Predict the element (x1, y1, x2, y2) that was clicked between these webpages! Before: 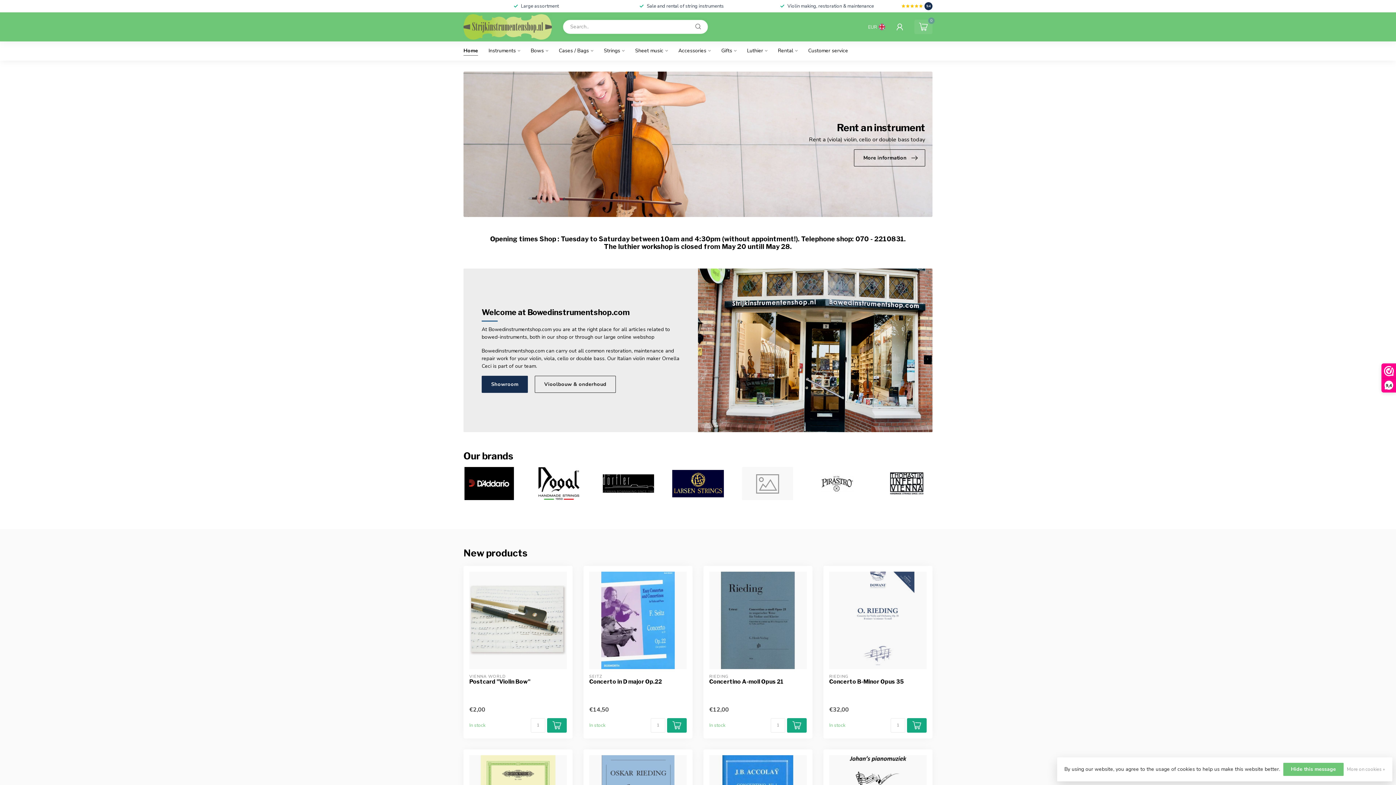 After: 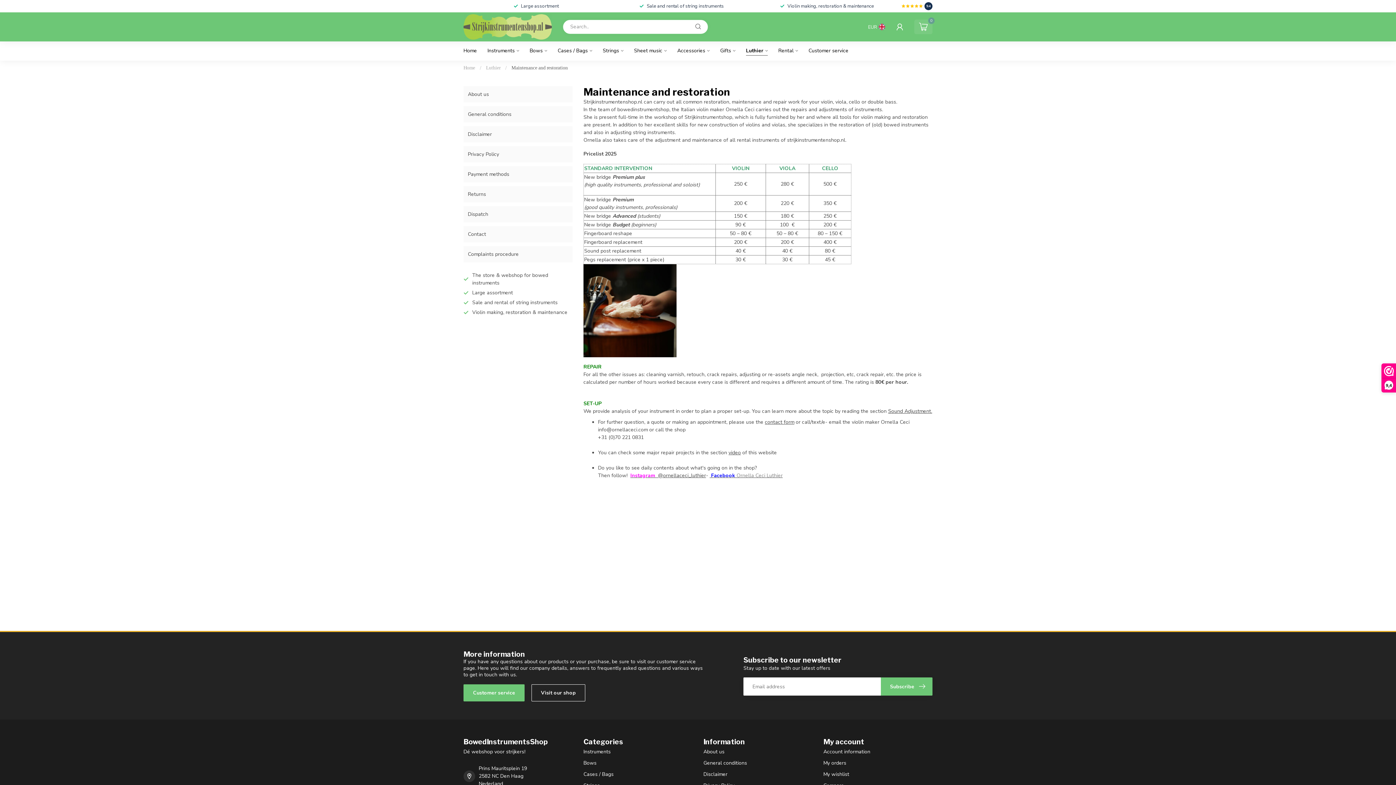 Action: label: Vioolbouw & onderhoud bbox: (534, 376, 616, 393)